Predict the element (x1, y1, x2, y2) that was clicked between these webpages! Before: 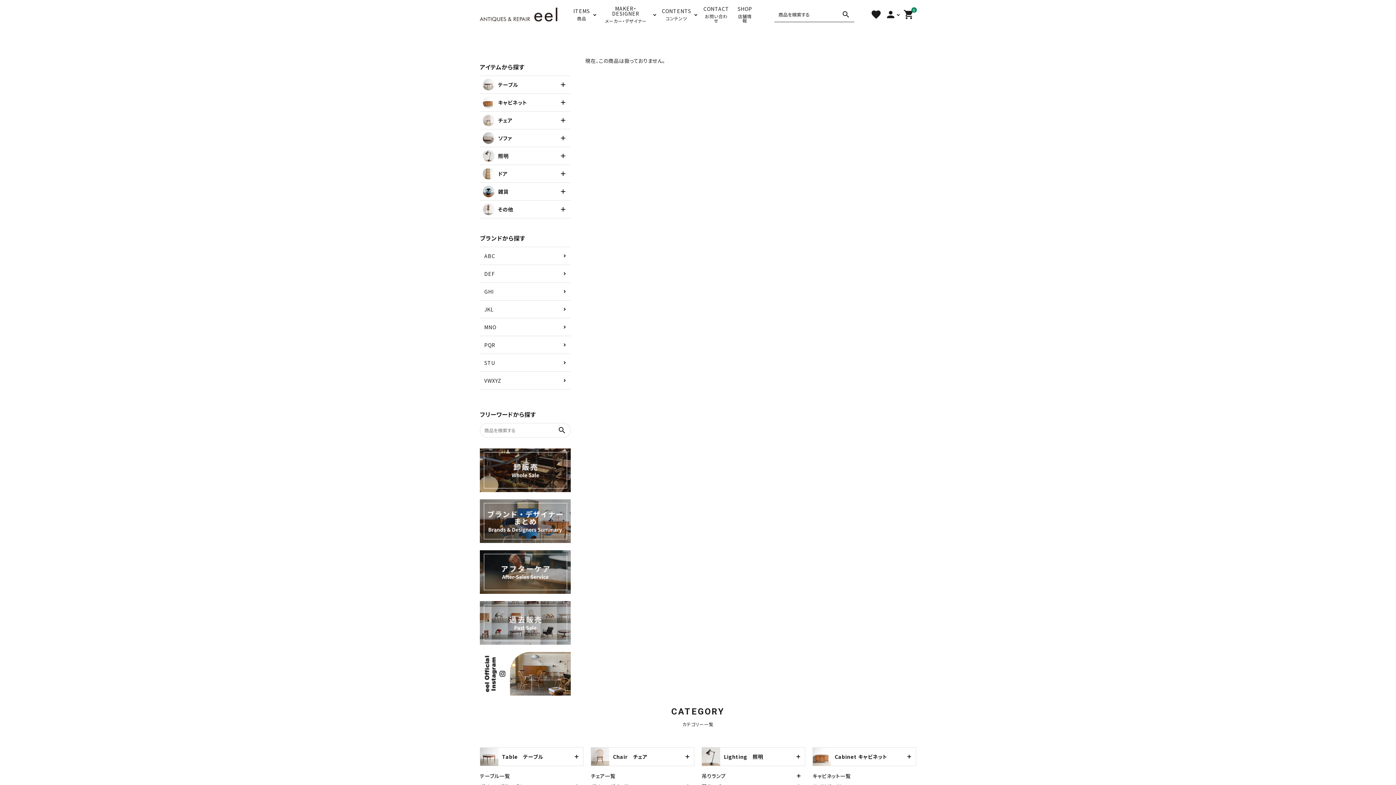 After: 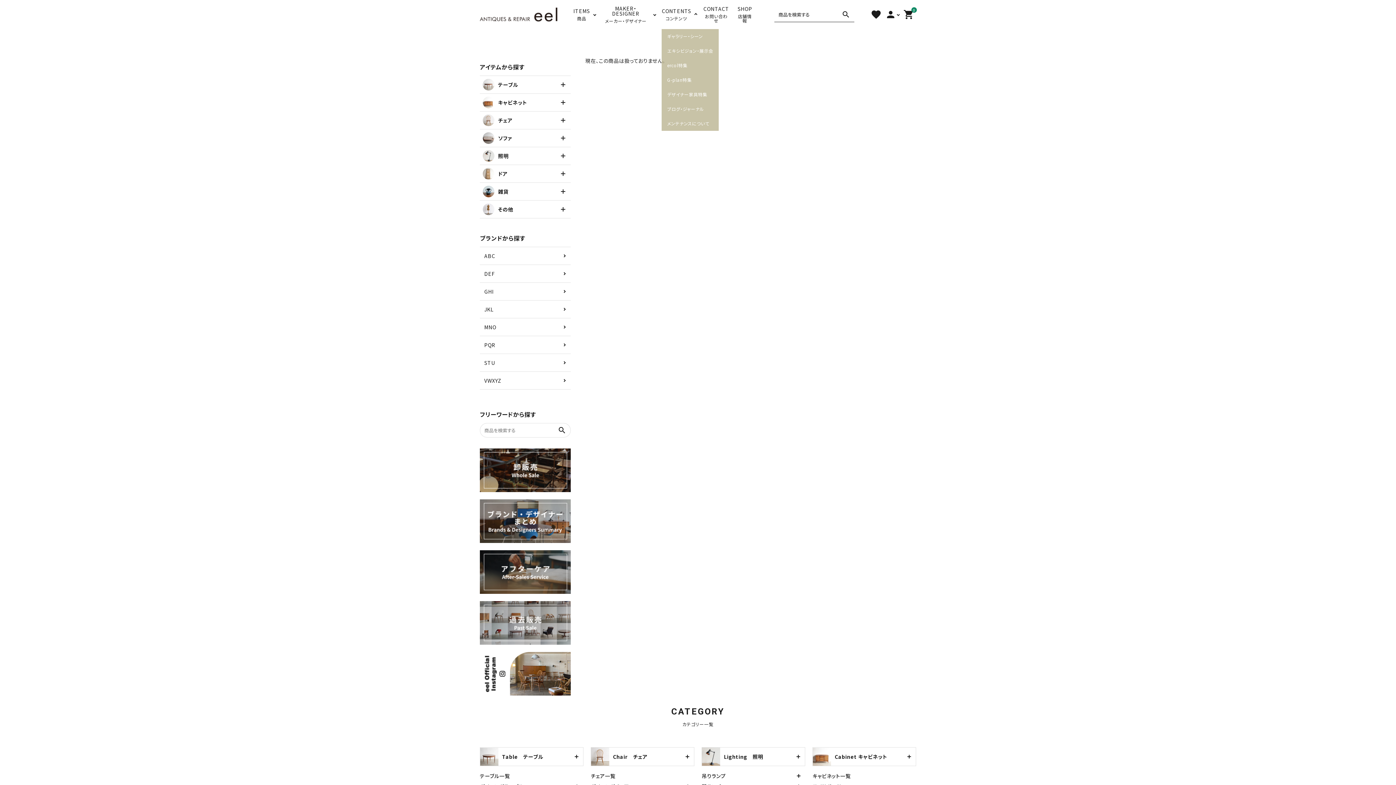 Action: bbox: (661, 0, 697, 29) label: CONTENTS
コンテンツ